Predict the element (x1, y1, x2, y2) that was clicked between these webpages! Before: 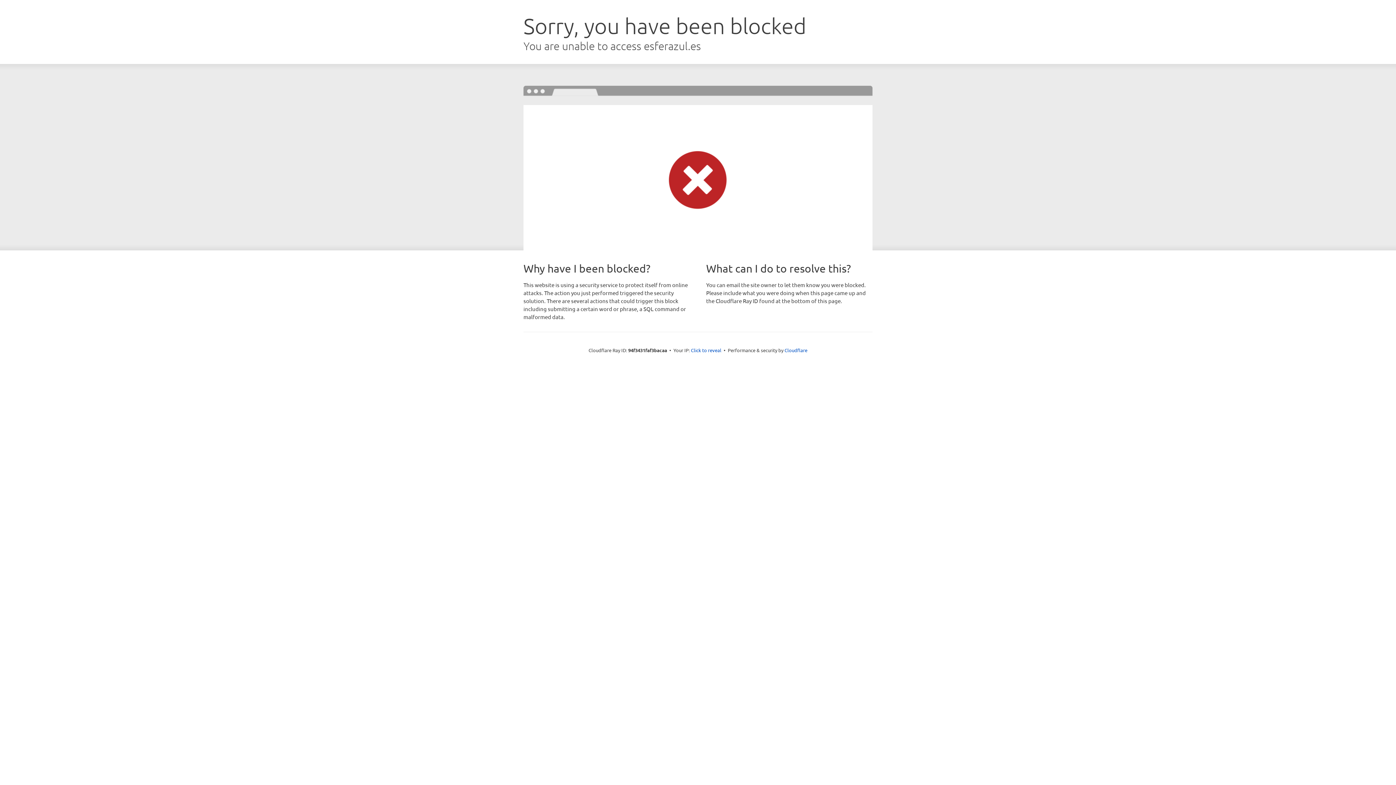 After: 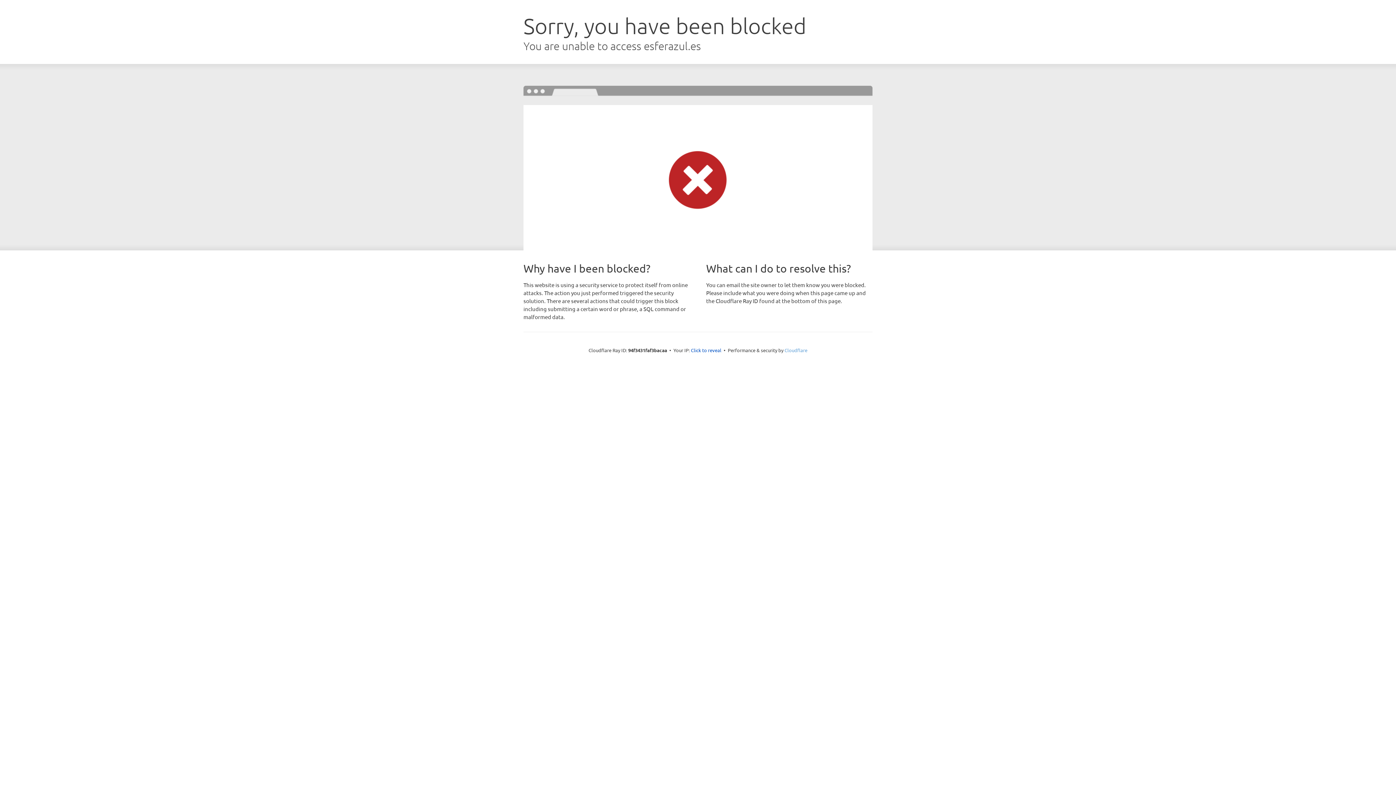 Action: label: Cloudflare bbox: (784, 347, 807, 353)